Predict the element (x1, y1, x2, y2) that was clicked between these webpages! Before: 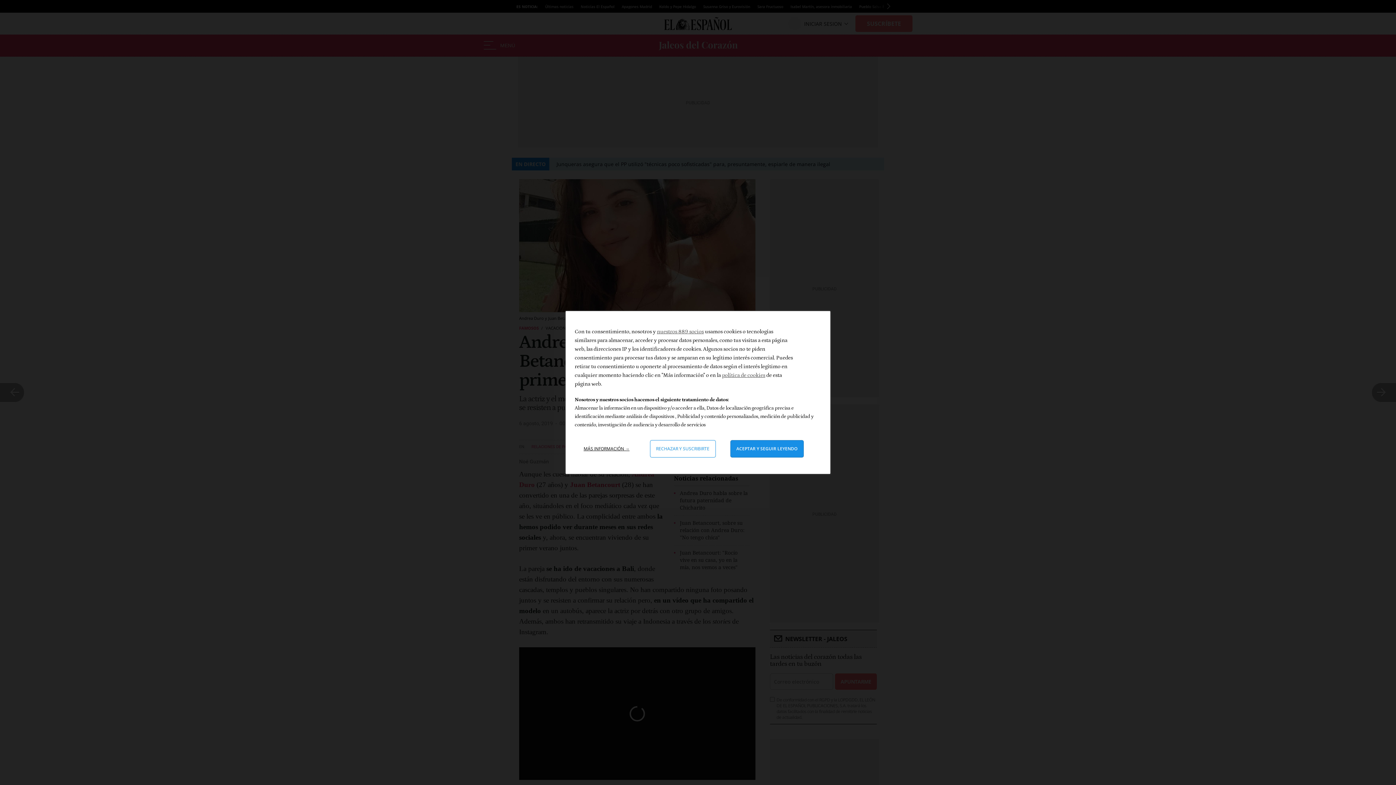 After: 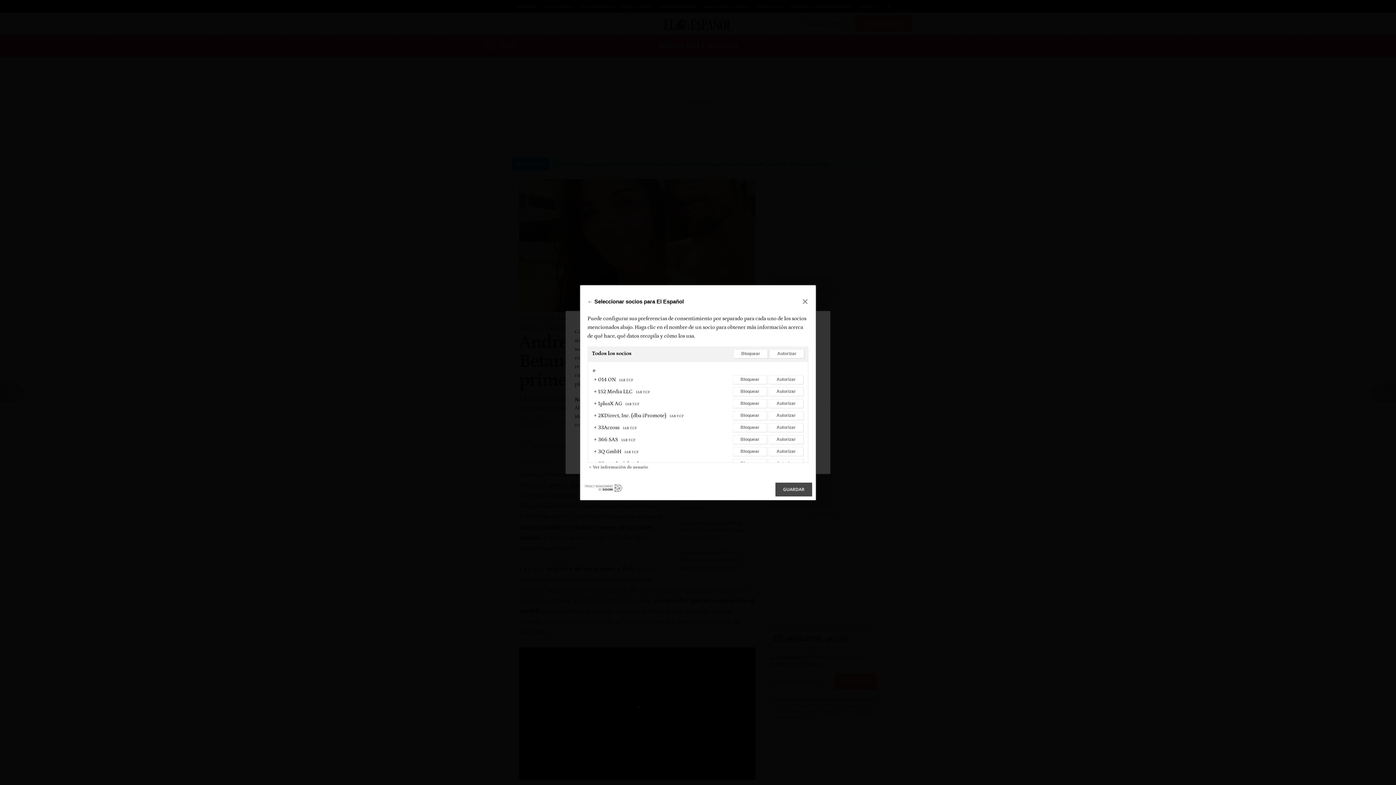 Action: label: nuestros 889 socios bbox: (657, 328, 704, 334)